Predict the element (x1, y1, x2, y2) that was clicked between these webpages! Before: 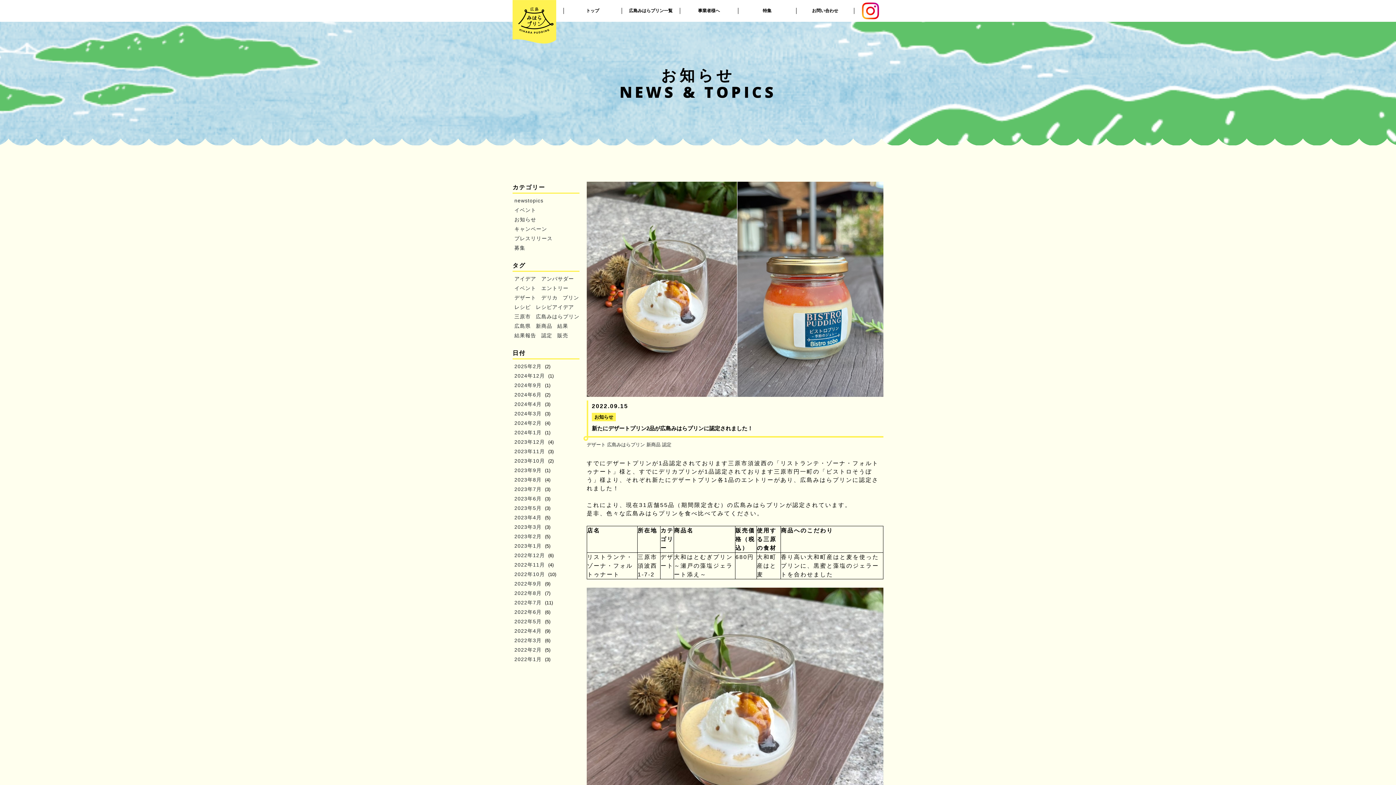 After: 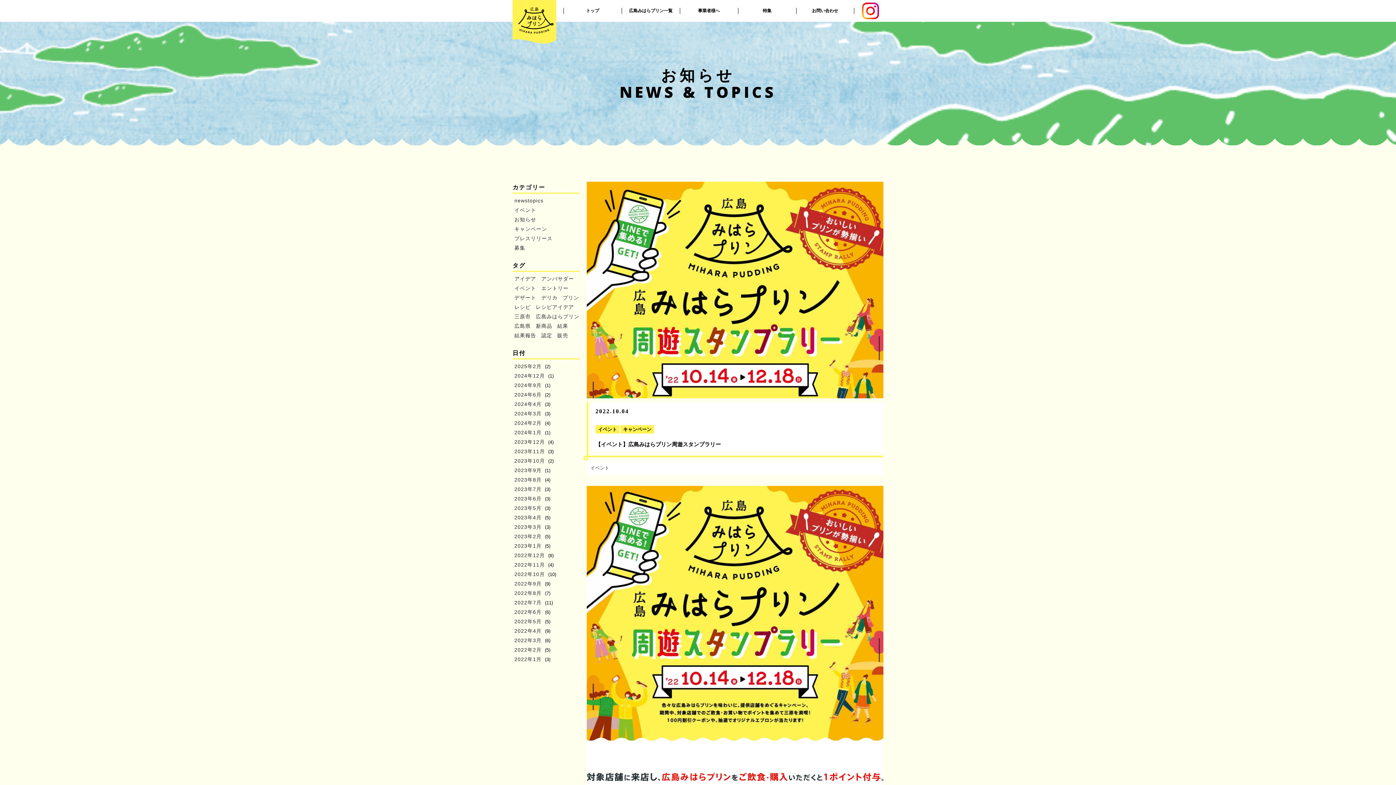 Action: bbox: (738, 7, 796, 14) label: 周遊スタンプラリー